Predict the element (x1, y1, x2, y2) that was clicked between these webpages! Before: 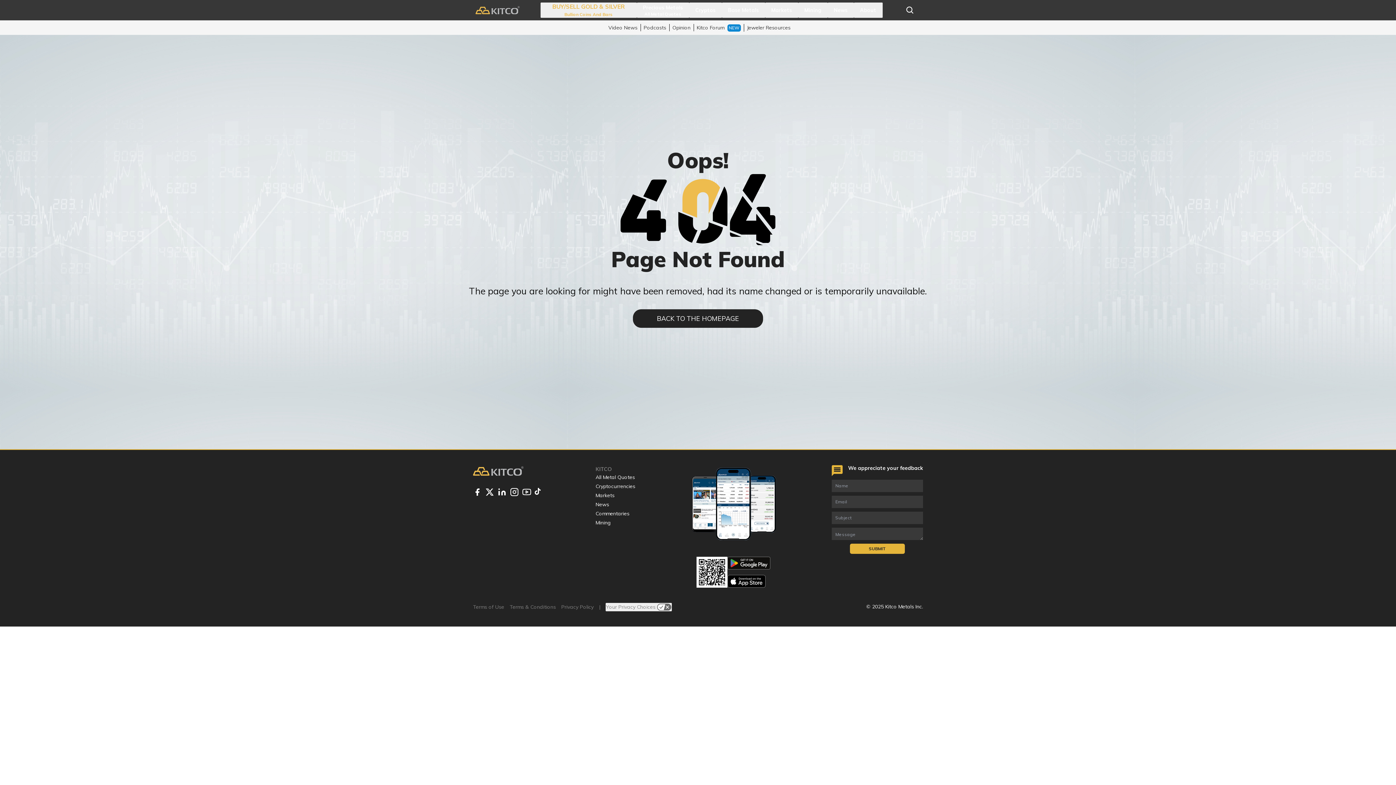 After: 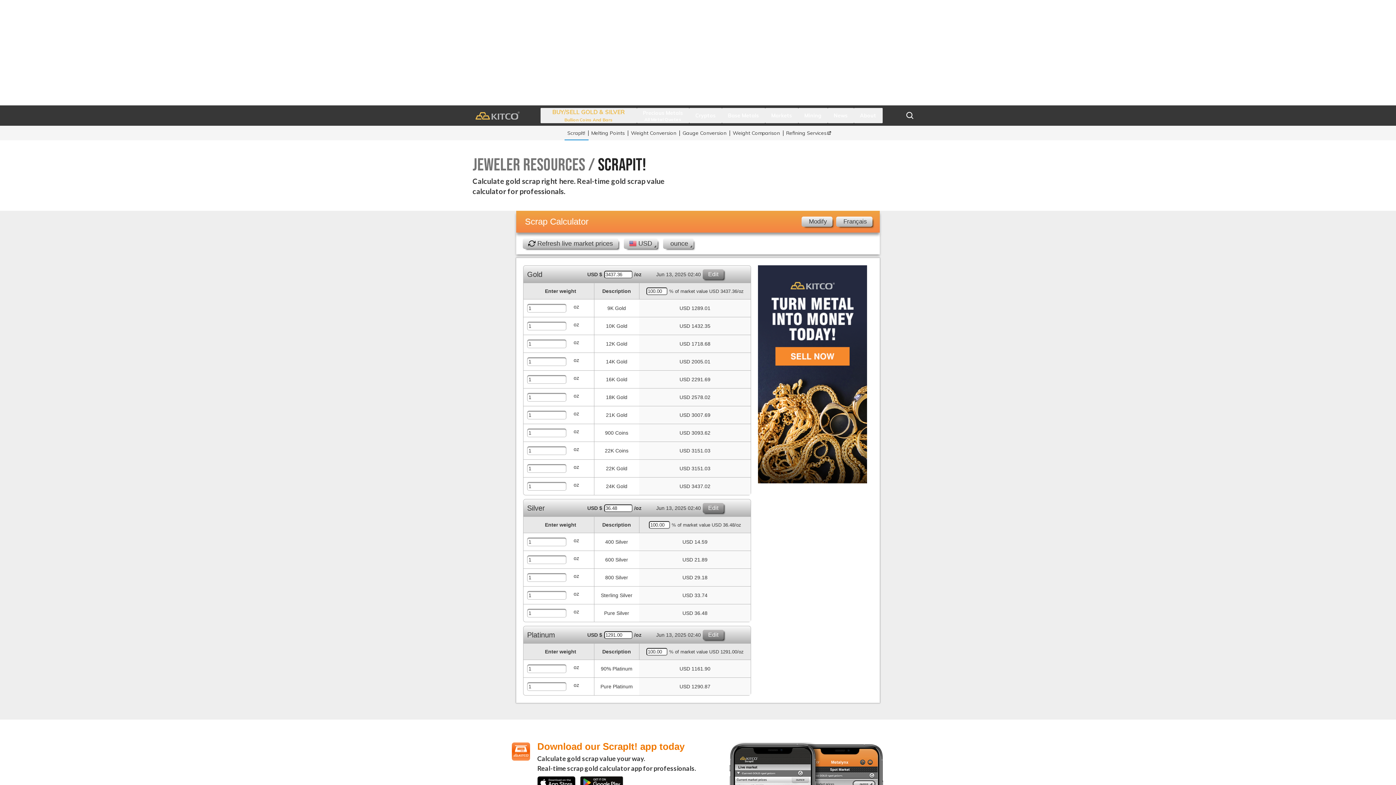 Action: label: Jeweler Resources bbox: (747, 24, 790, 31)